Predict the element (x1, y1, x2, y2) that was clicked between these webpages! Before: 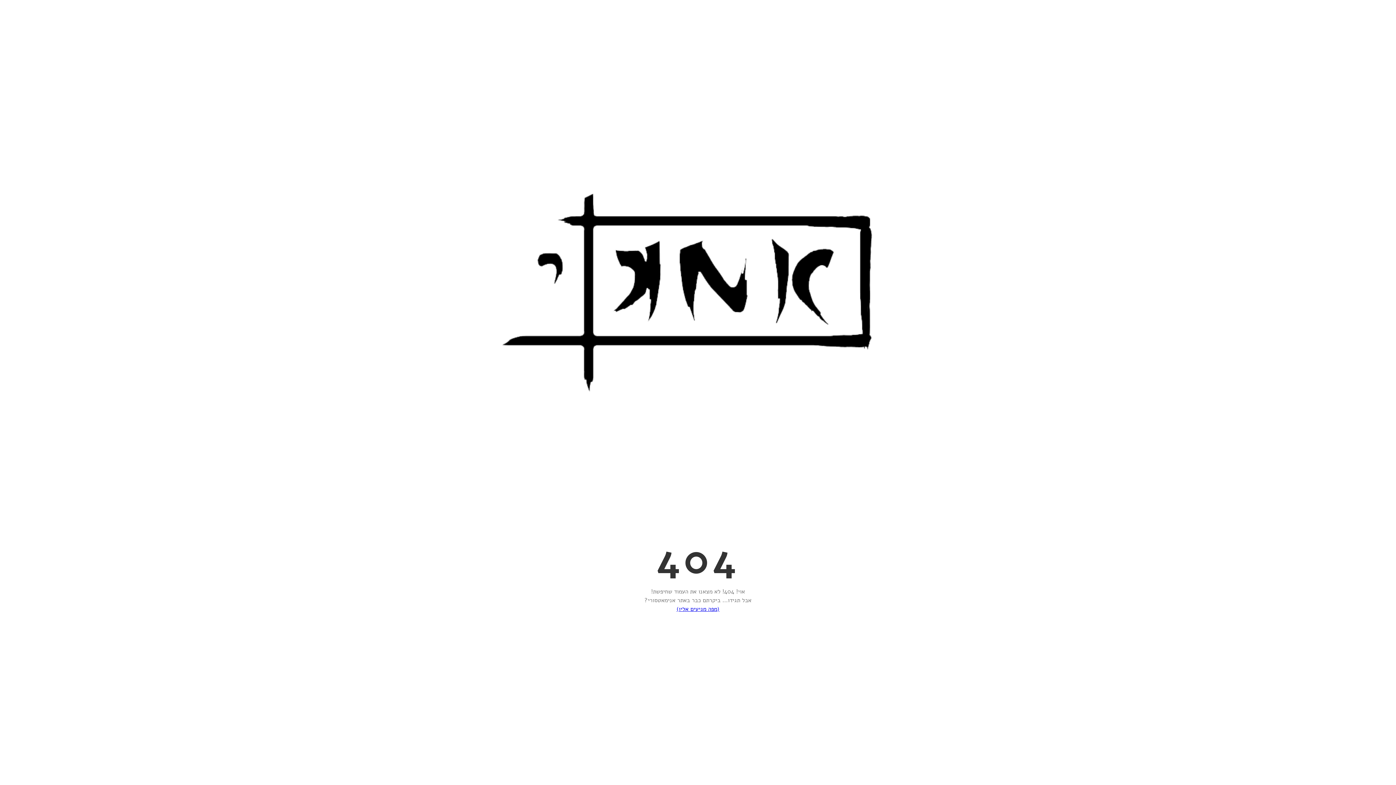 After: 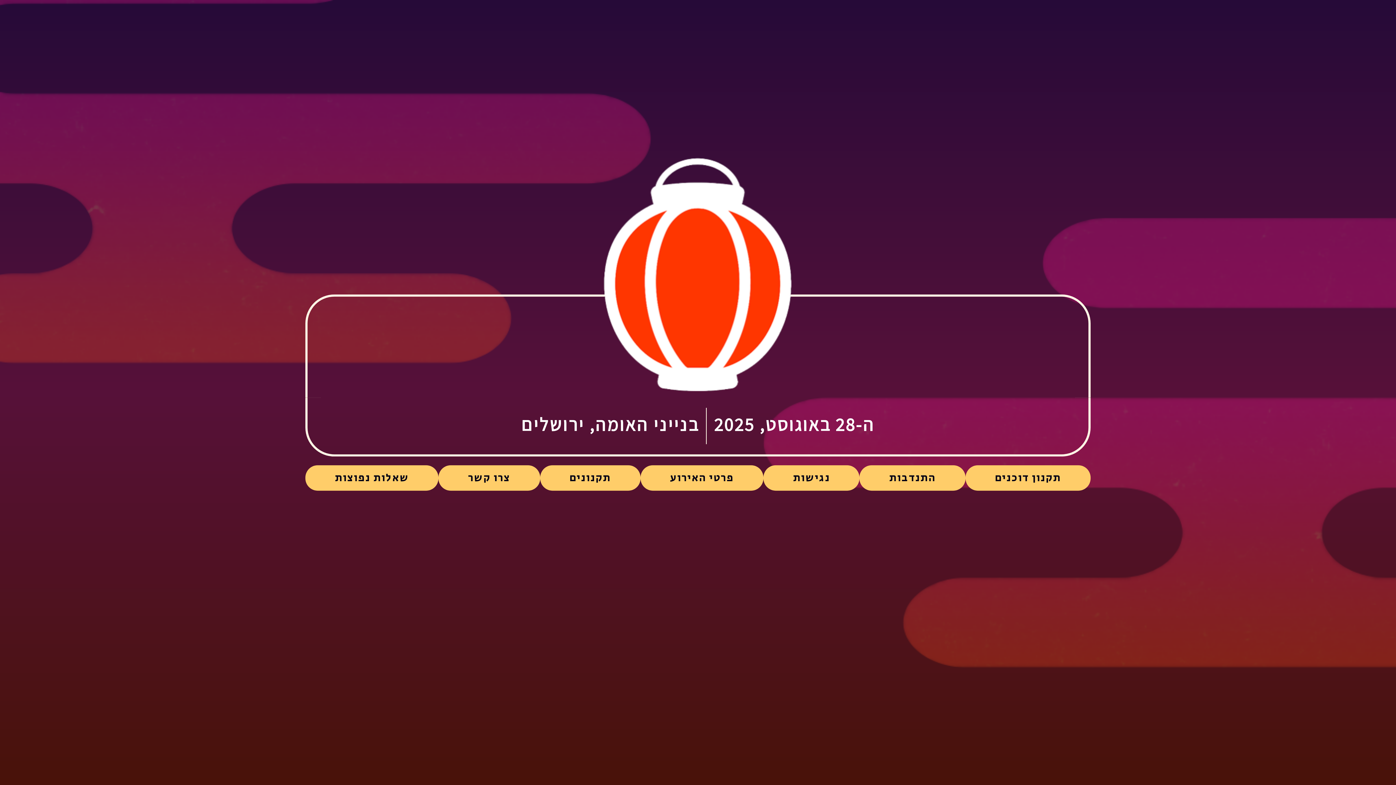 Action: bbox: (676, 605, 719, 613) label: (מפה מגיעים אליו)